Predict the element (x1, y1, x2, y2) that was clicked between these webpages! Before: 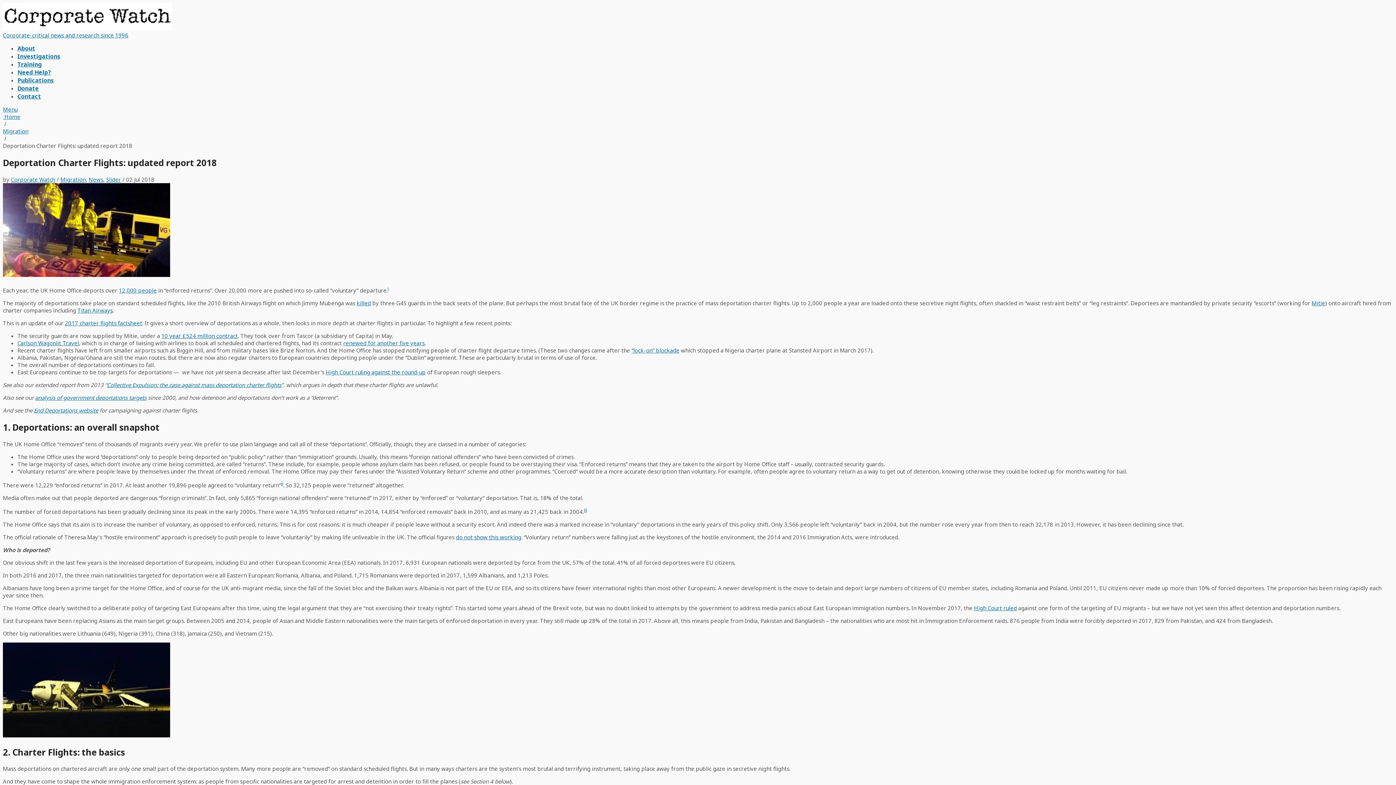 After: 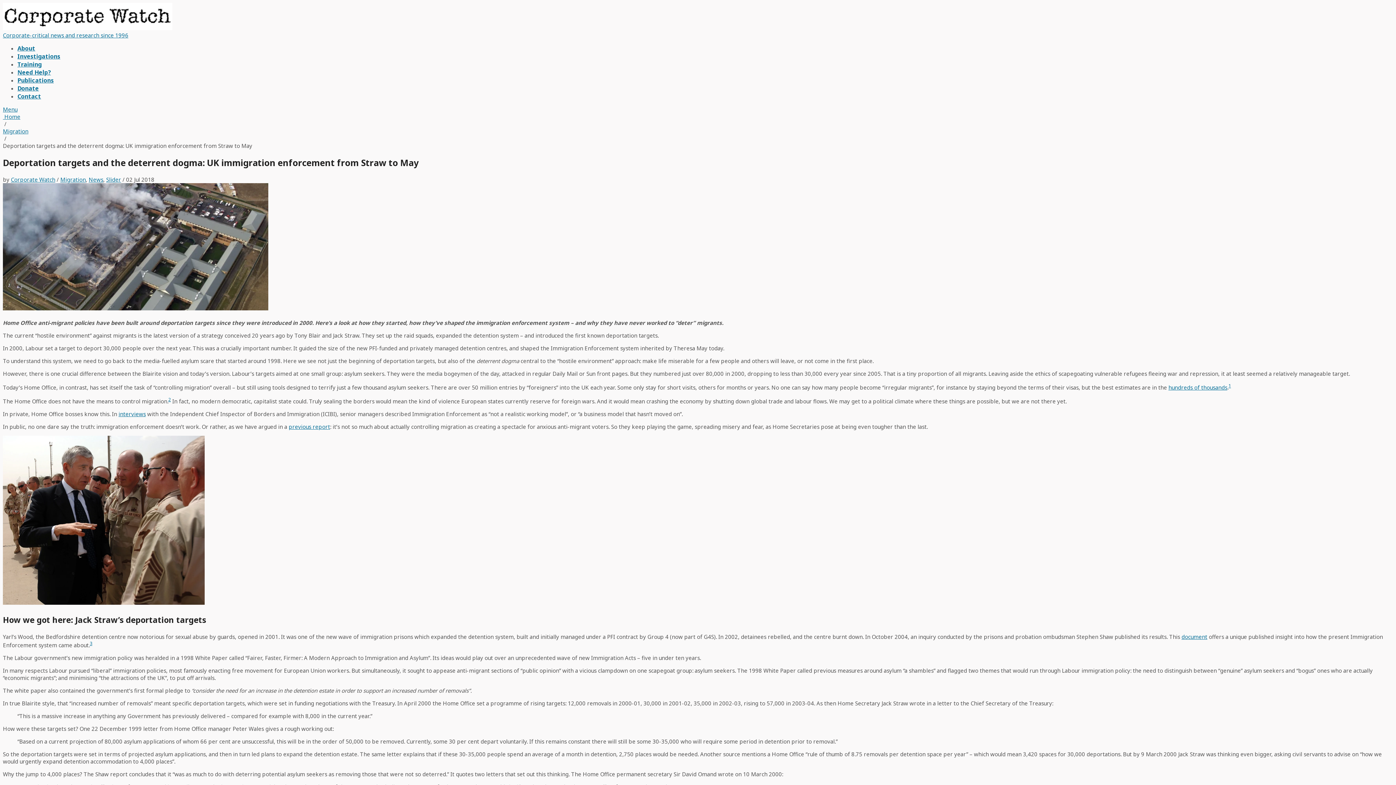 Action: label: analysis of government deportations targets bbox: (35, 394, 146, 401)